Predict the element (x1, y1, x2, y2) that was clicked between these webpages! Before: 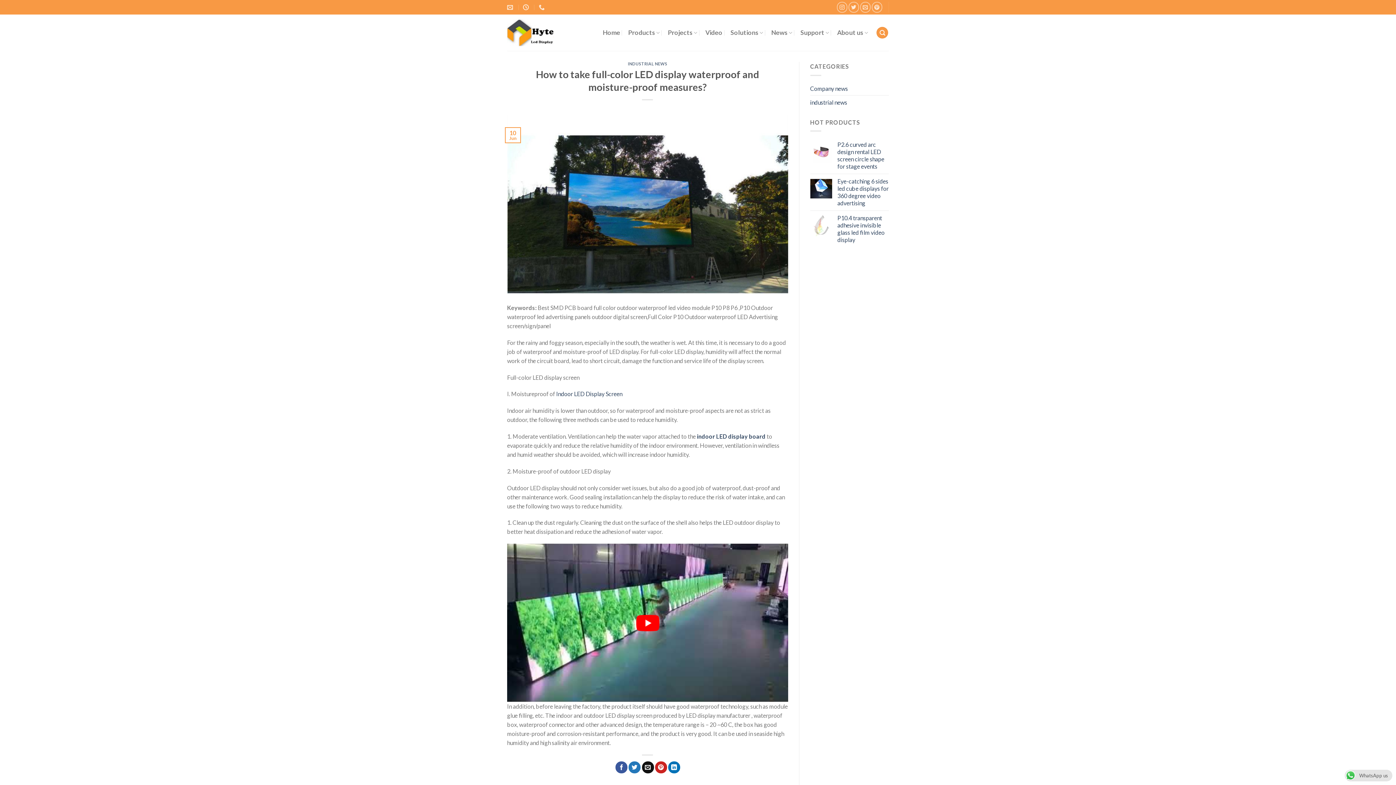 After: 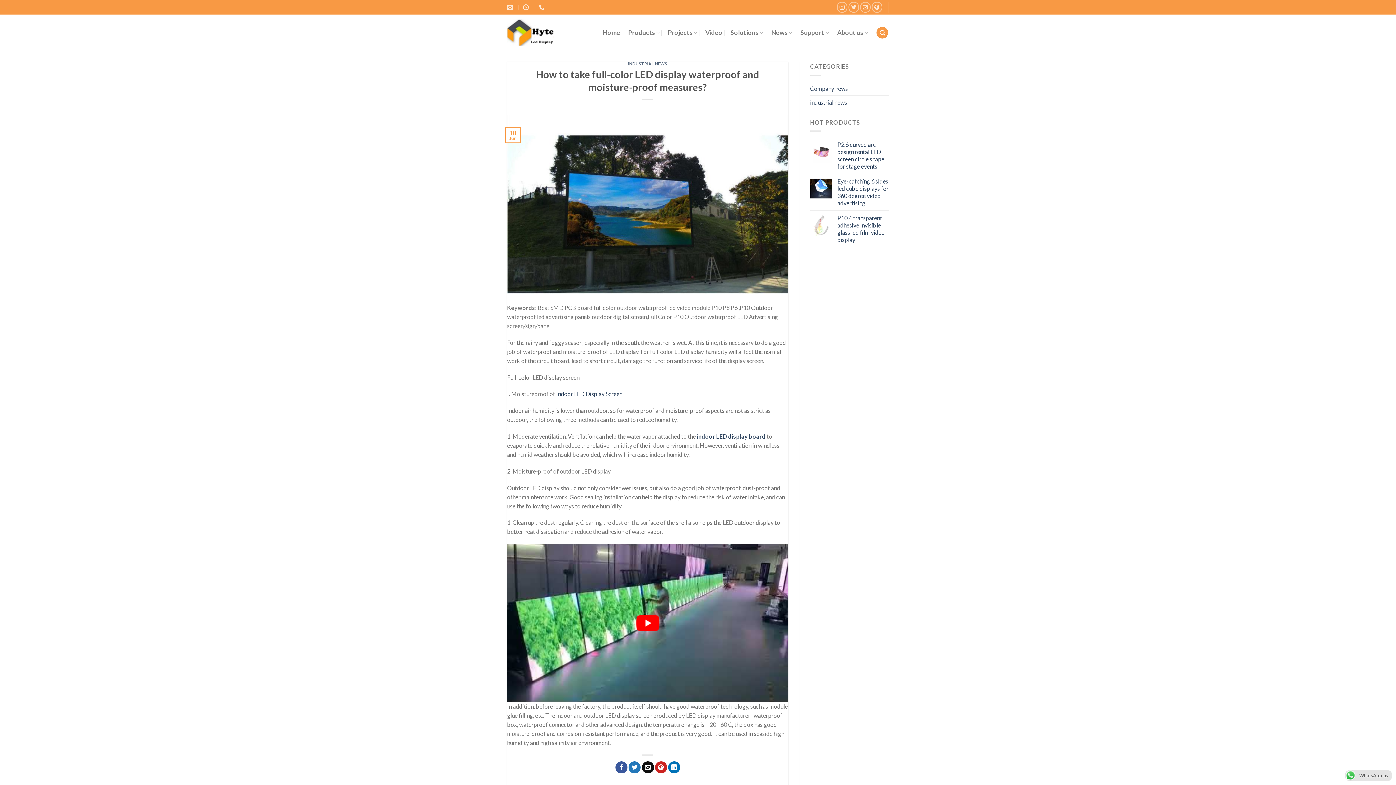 Action: bbox: (642, 761, 654, 773) label: Email to a Friend